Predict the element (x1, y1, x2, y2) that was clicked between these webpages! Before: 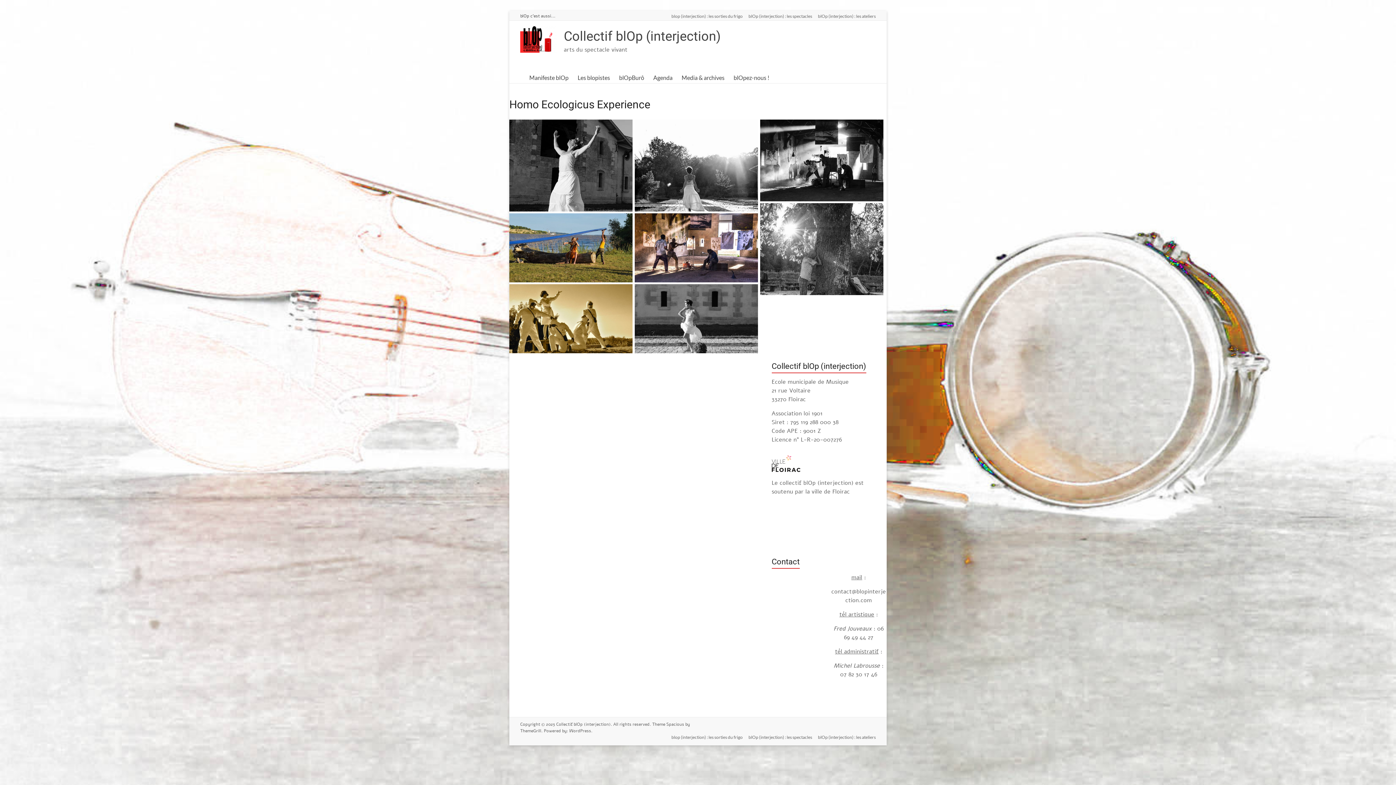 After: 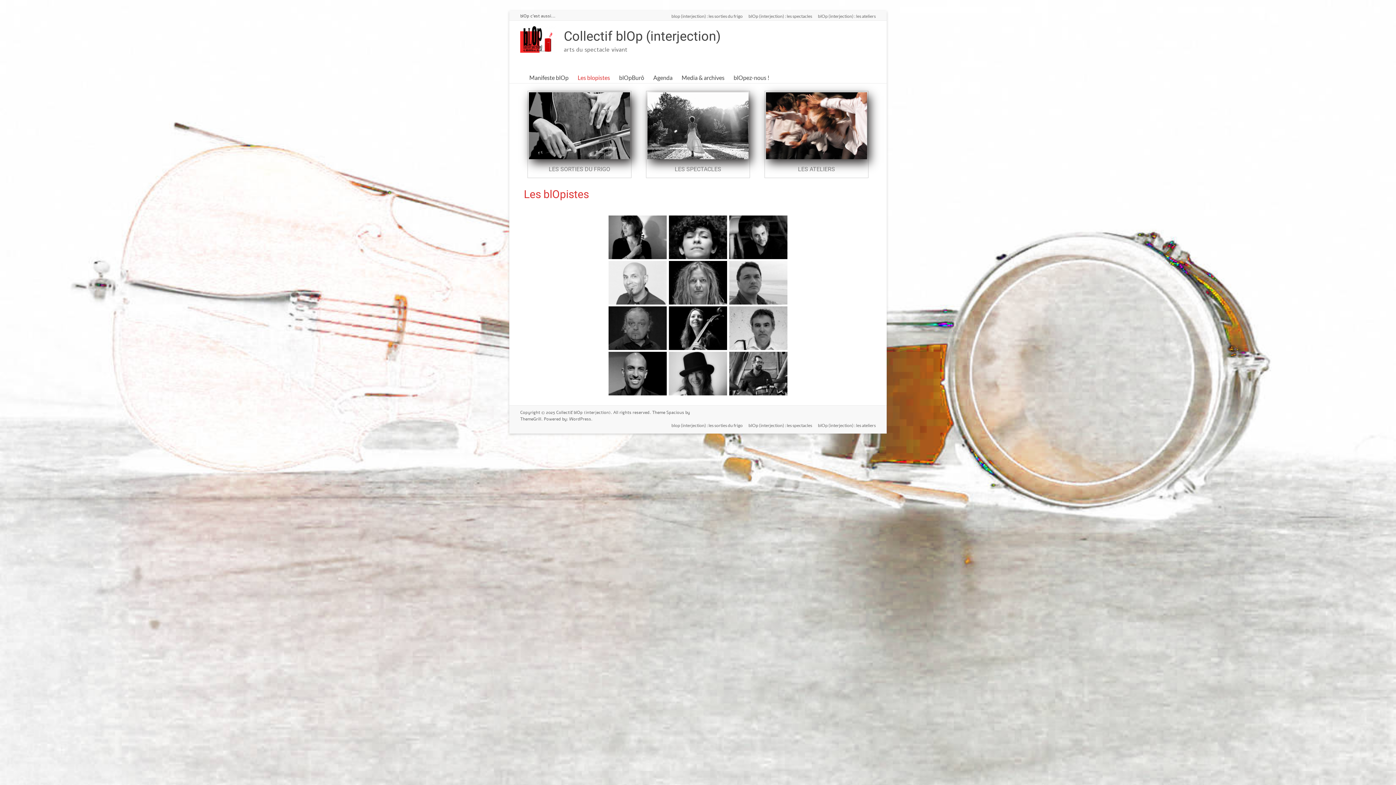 Action: bbox: (577, 72, 610, 83) label: Les blopistes